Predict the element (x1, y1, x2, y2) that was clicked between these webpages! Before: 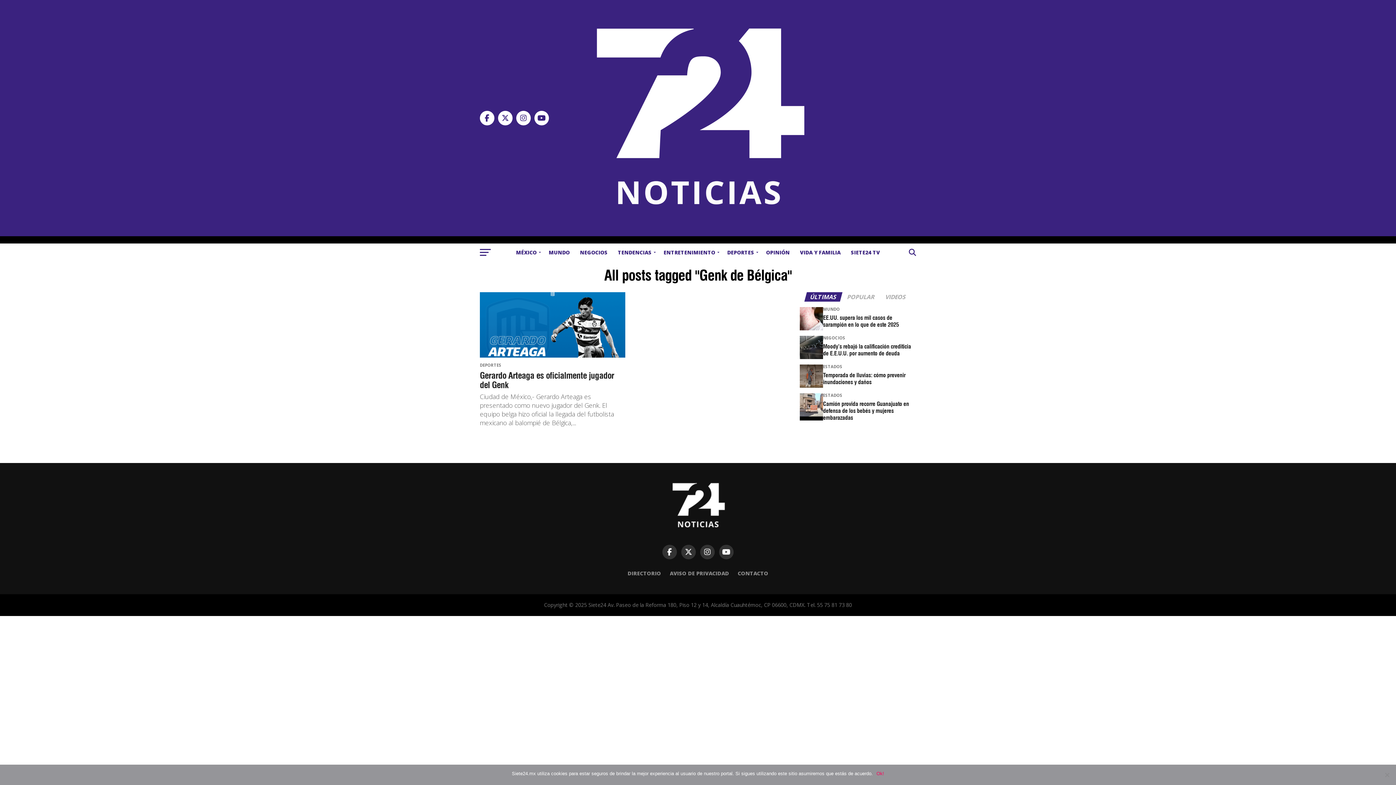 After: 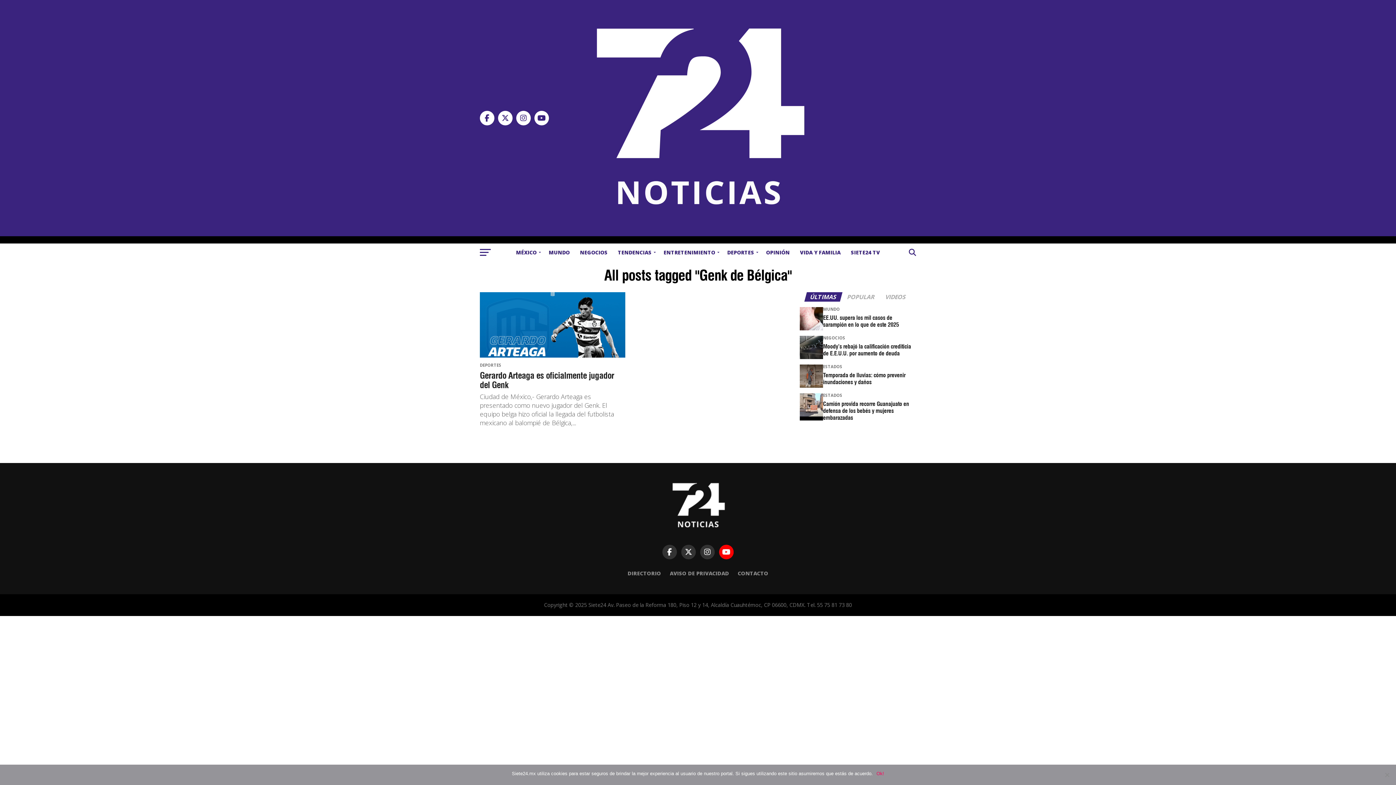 Action: bbox: (719, 544, 733, 559)